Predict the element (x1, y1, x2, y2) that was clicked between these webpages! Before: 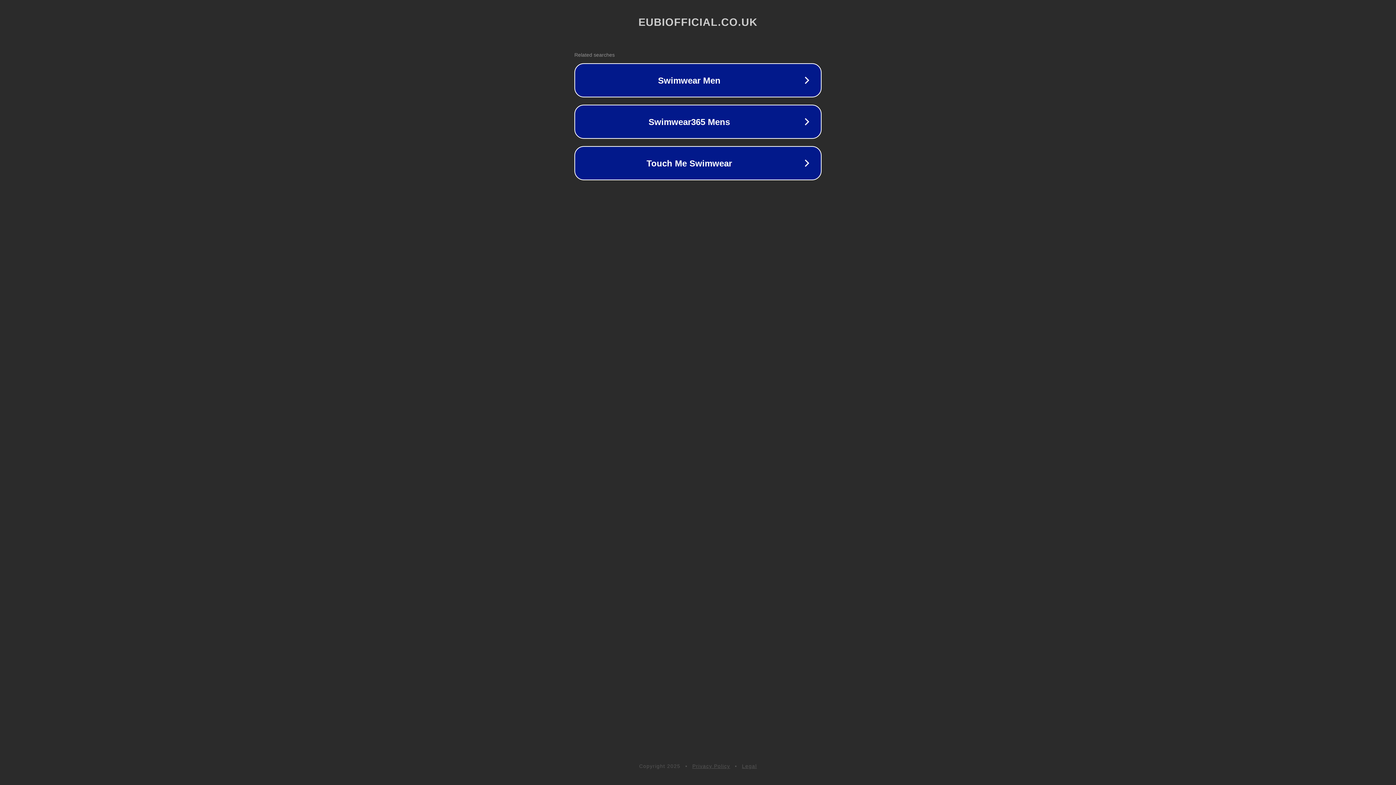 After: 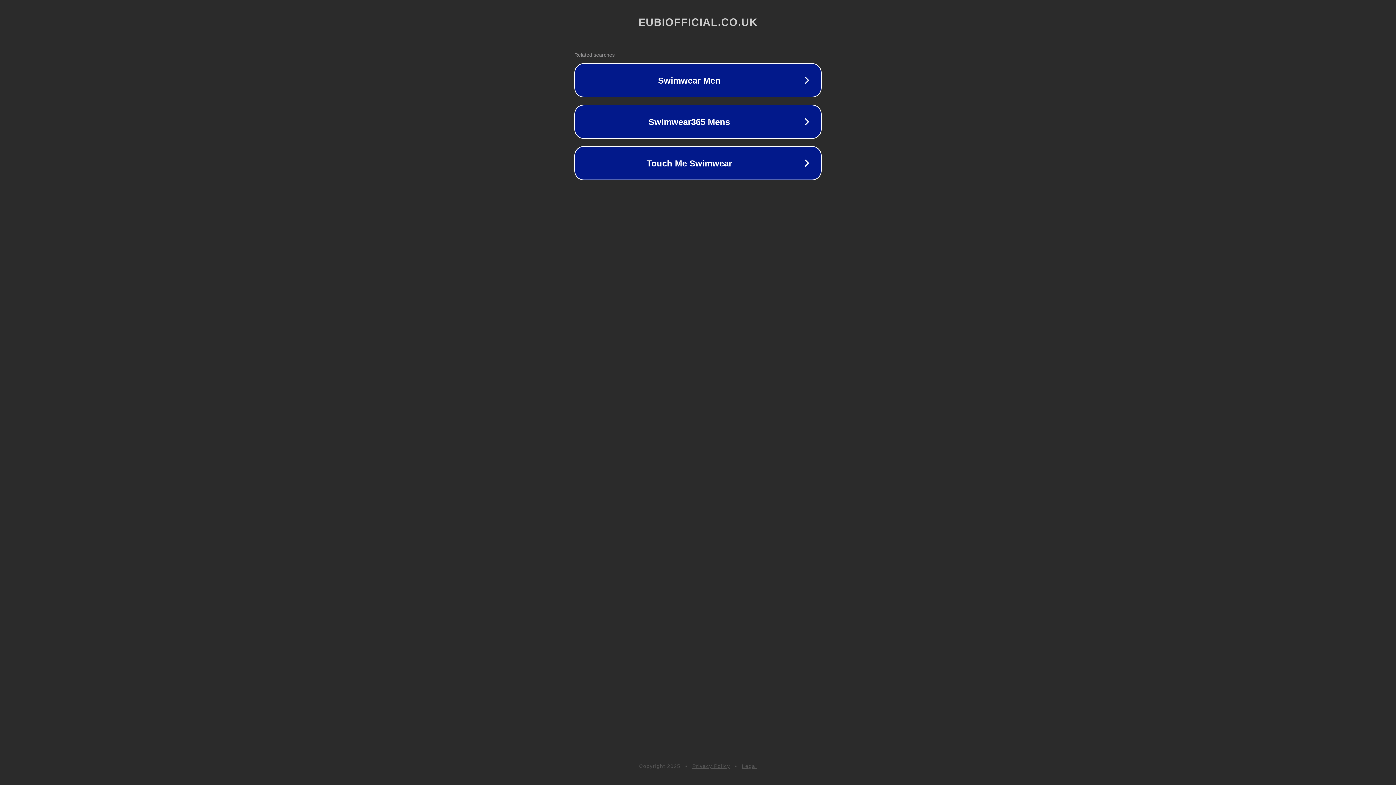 Action: bbox: (692, 763, 730, 769) label: Privacy Policy